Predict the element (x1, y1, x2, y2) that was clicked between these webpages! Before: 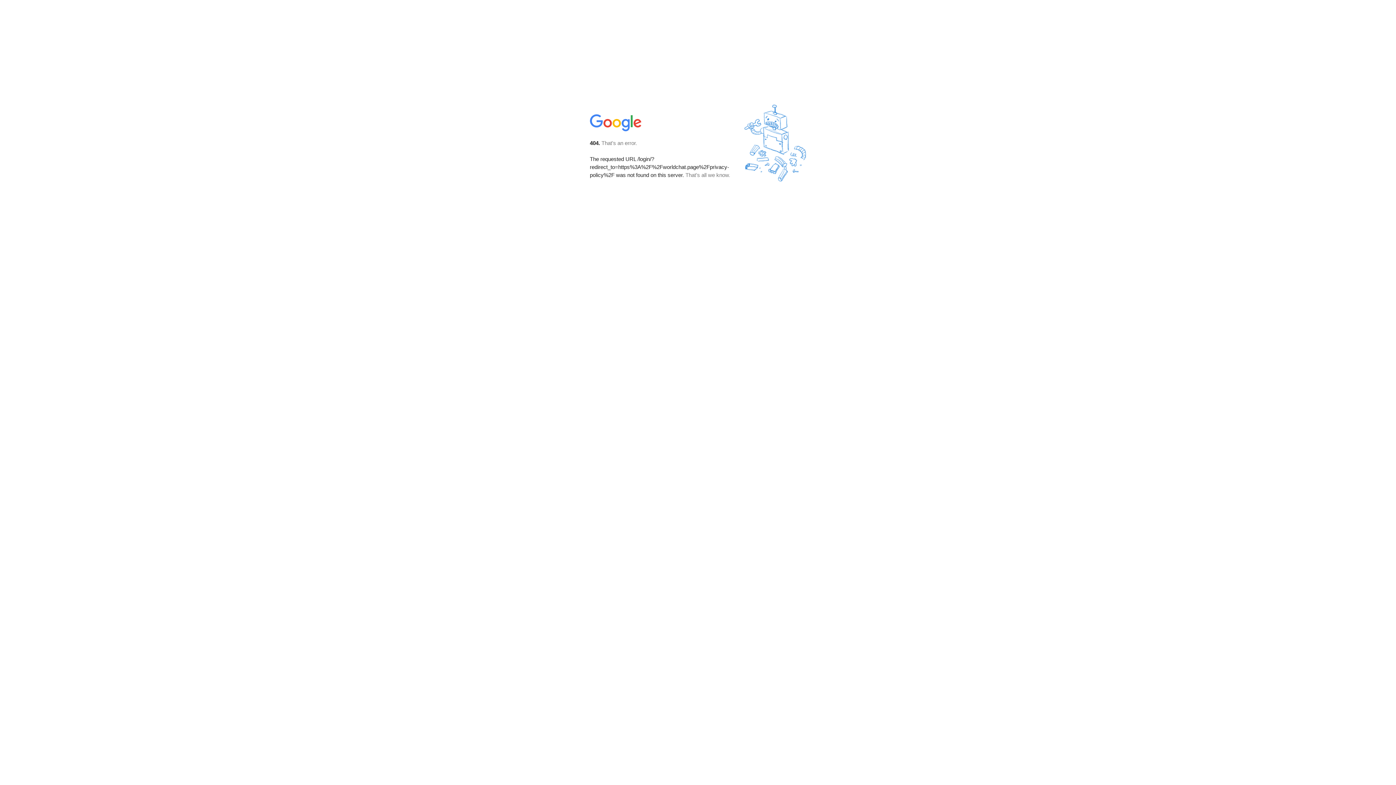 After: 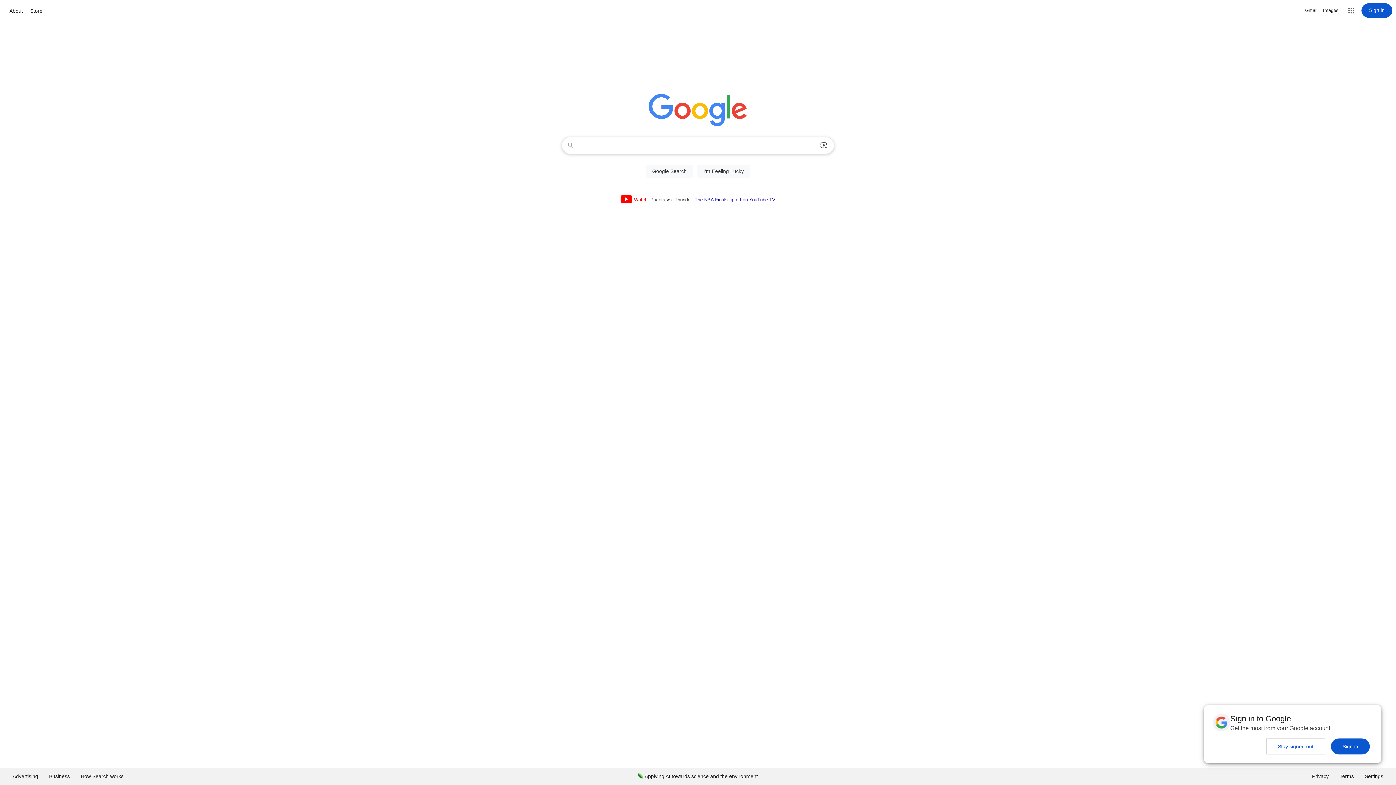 Action: bbox: (590, 127, 642, 134)